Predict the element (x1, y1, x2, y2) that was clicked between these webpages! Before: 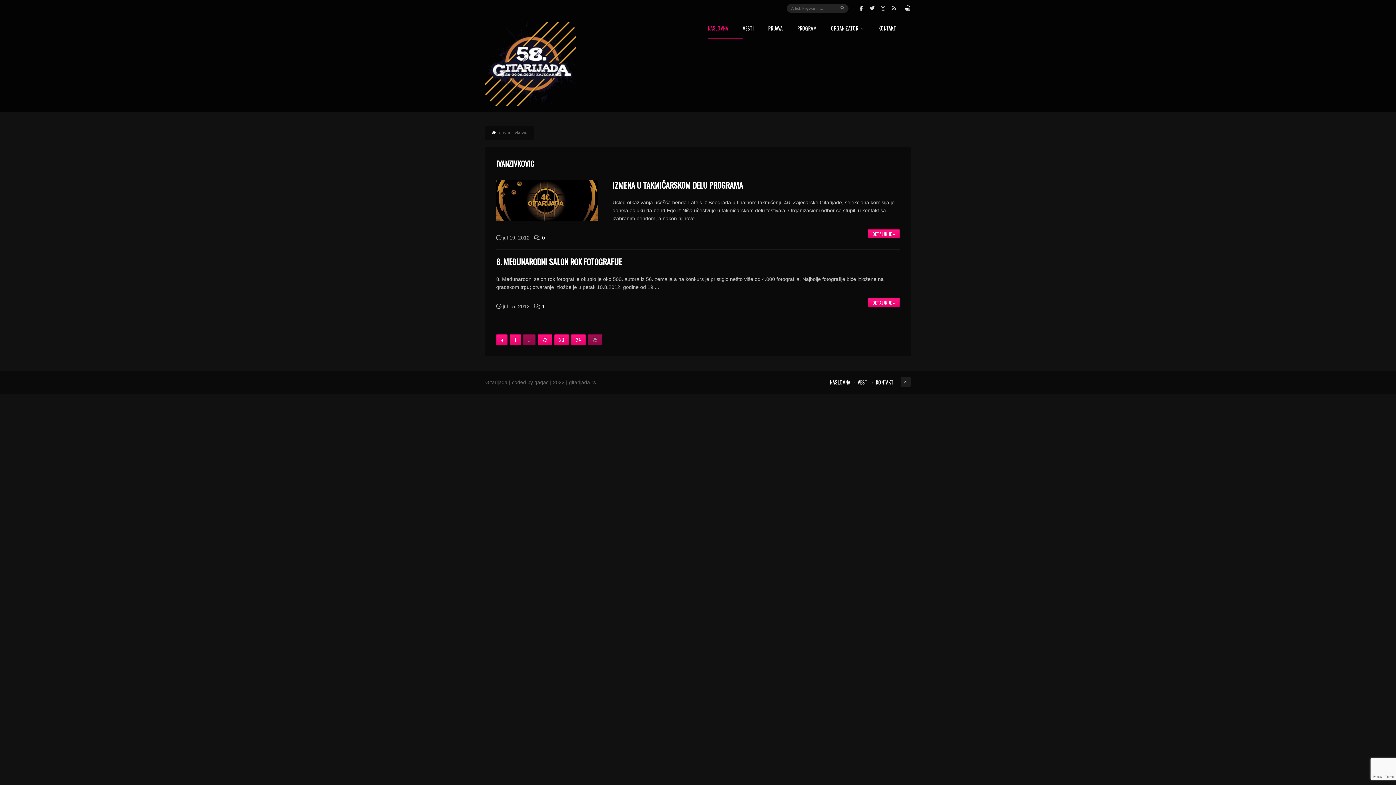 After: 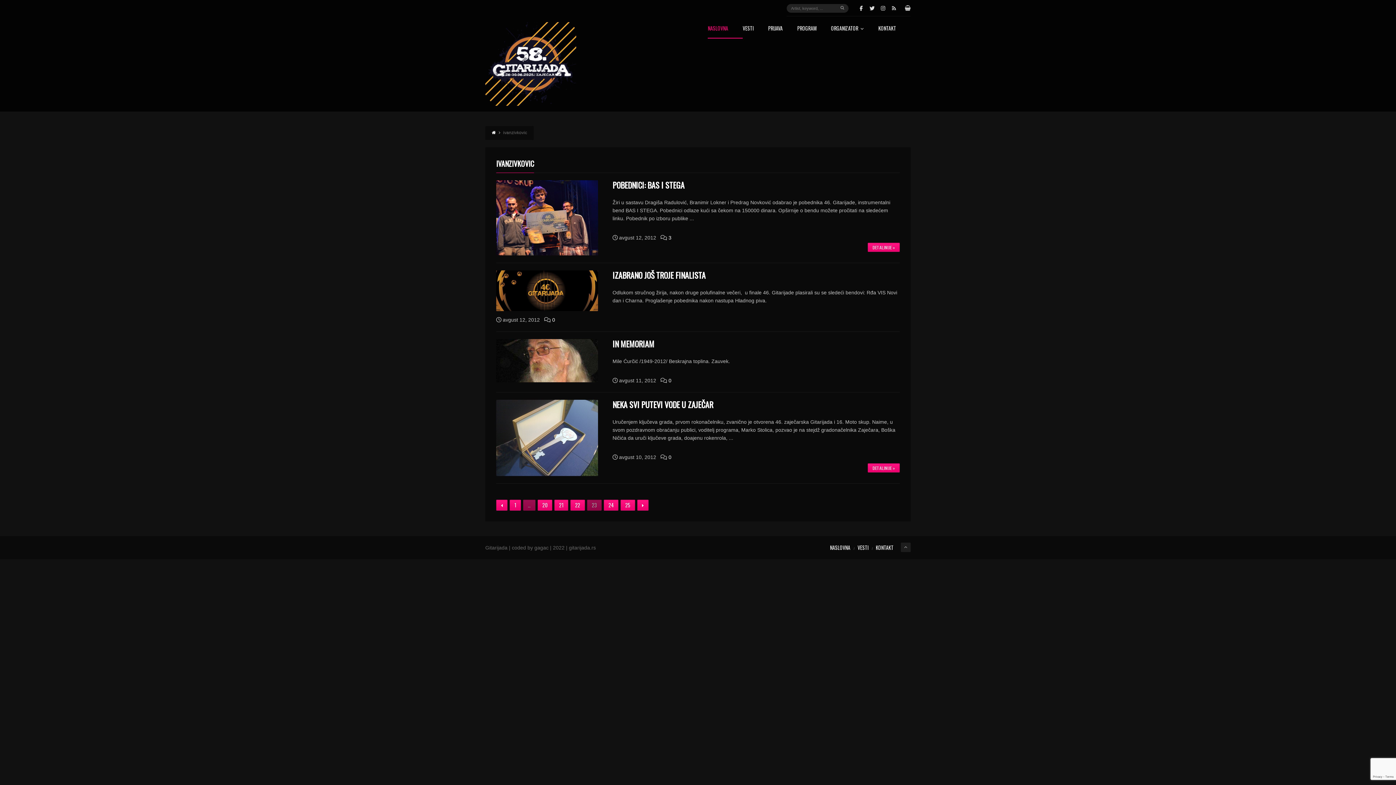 Action: label: Page 23 bbox: (554, 334, 569, 345)